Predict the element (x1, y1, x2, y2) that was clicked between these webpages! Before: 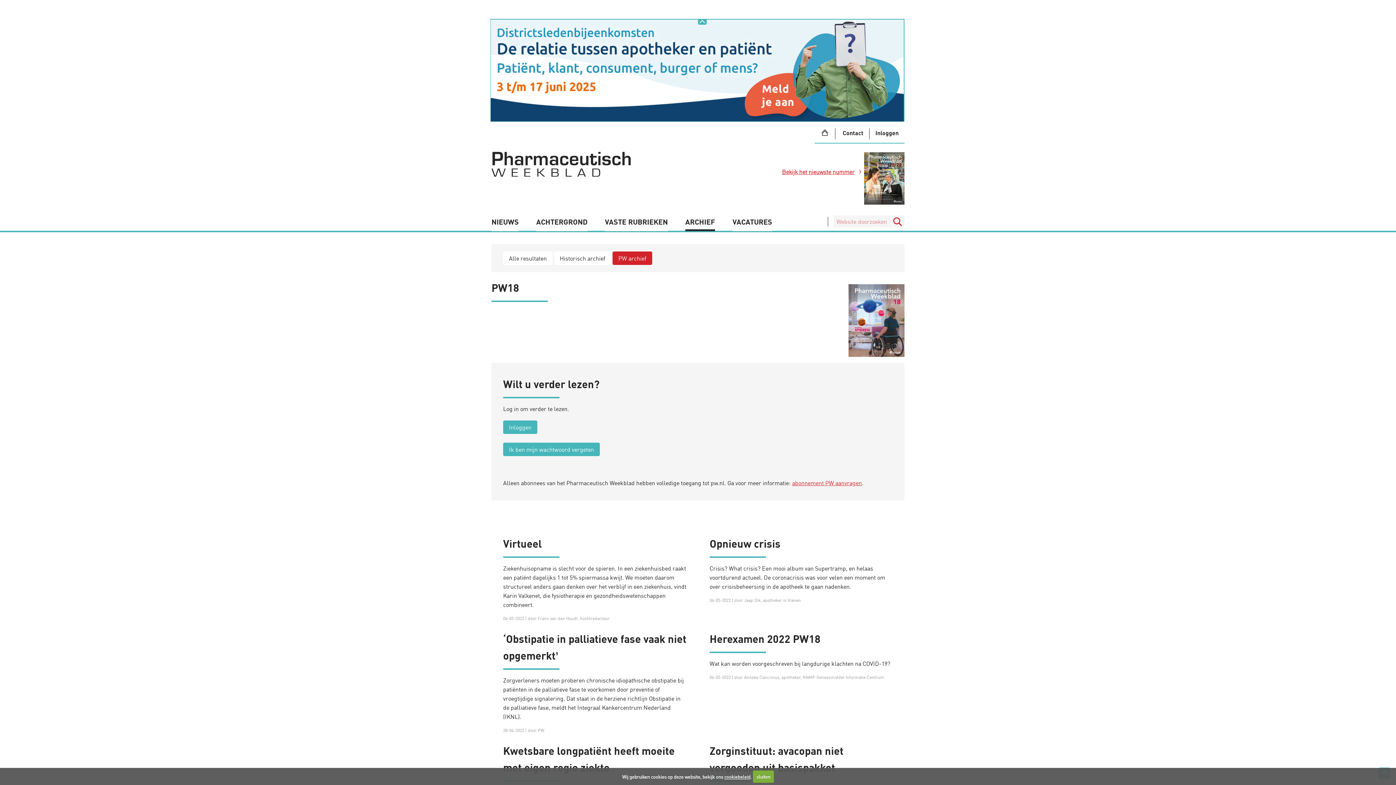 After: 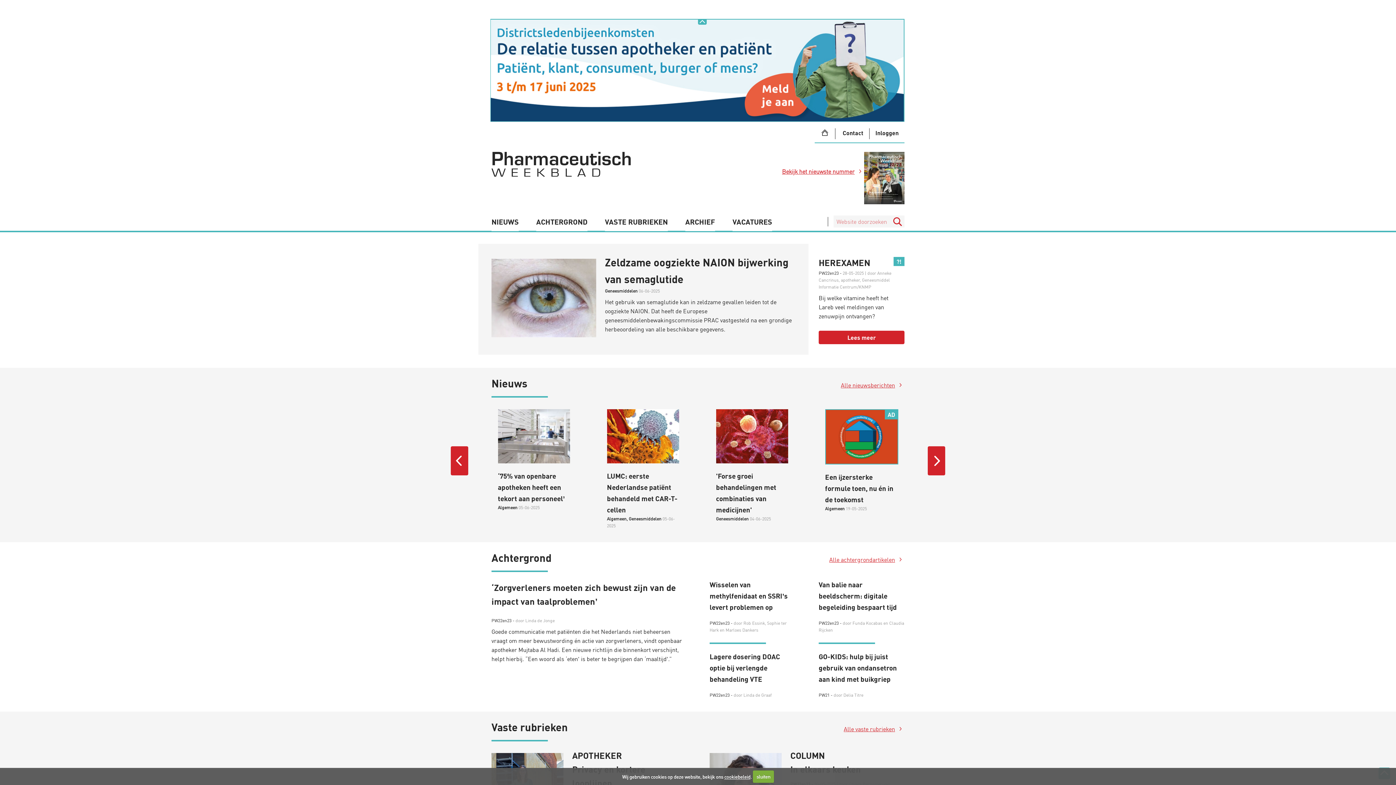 Action: bbox: (491, 152, 631, 178)